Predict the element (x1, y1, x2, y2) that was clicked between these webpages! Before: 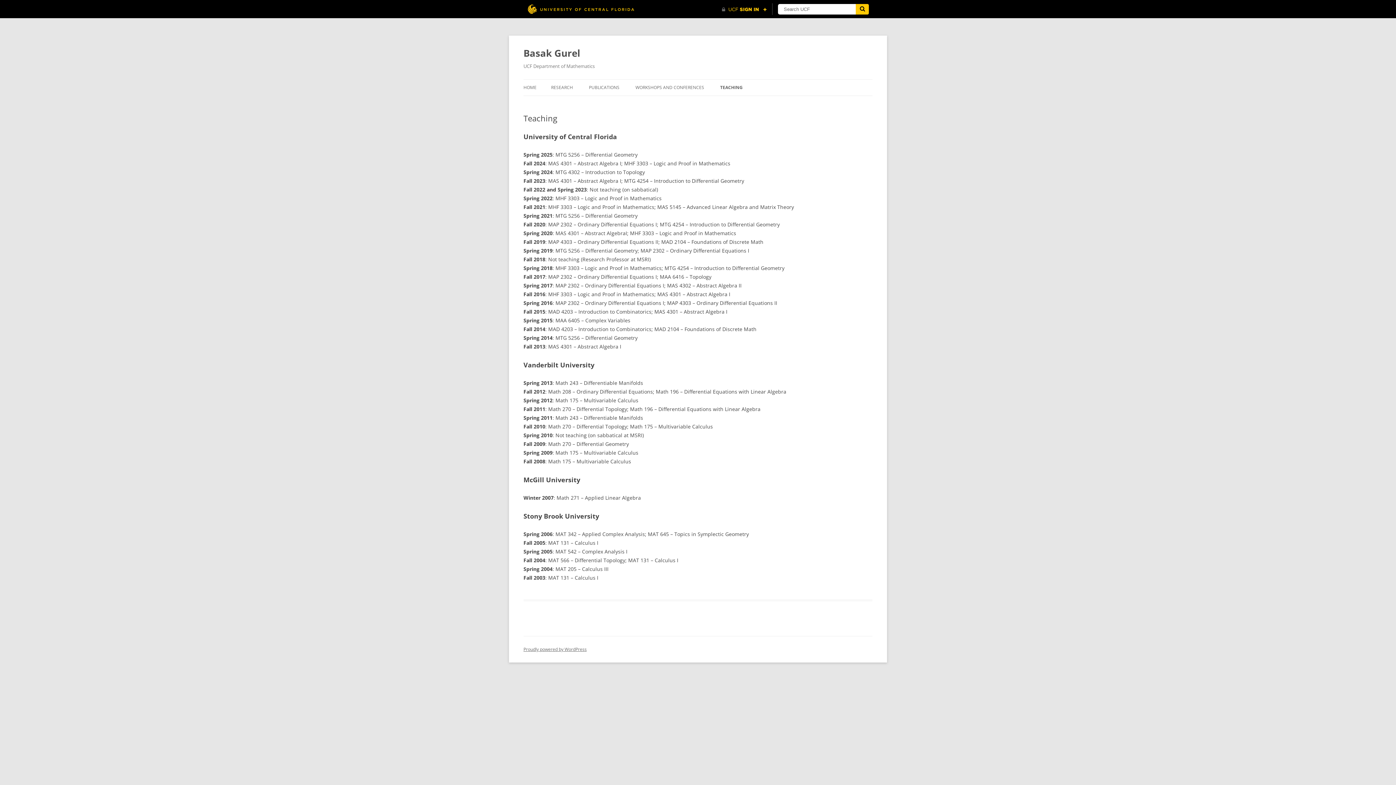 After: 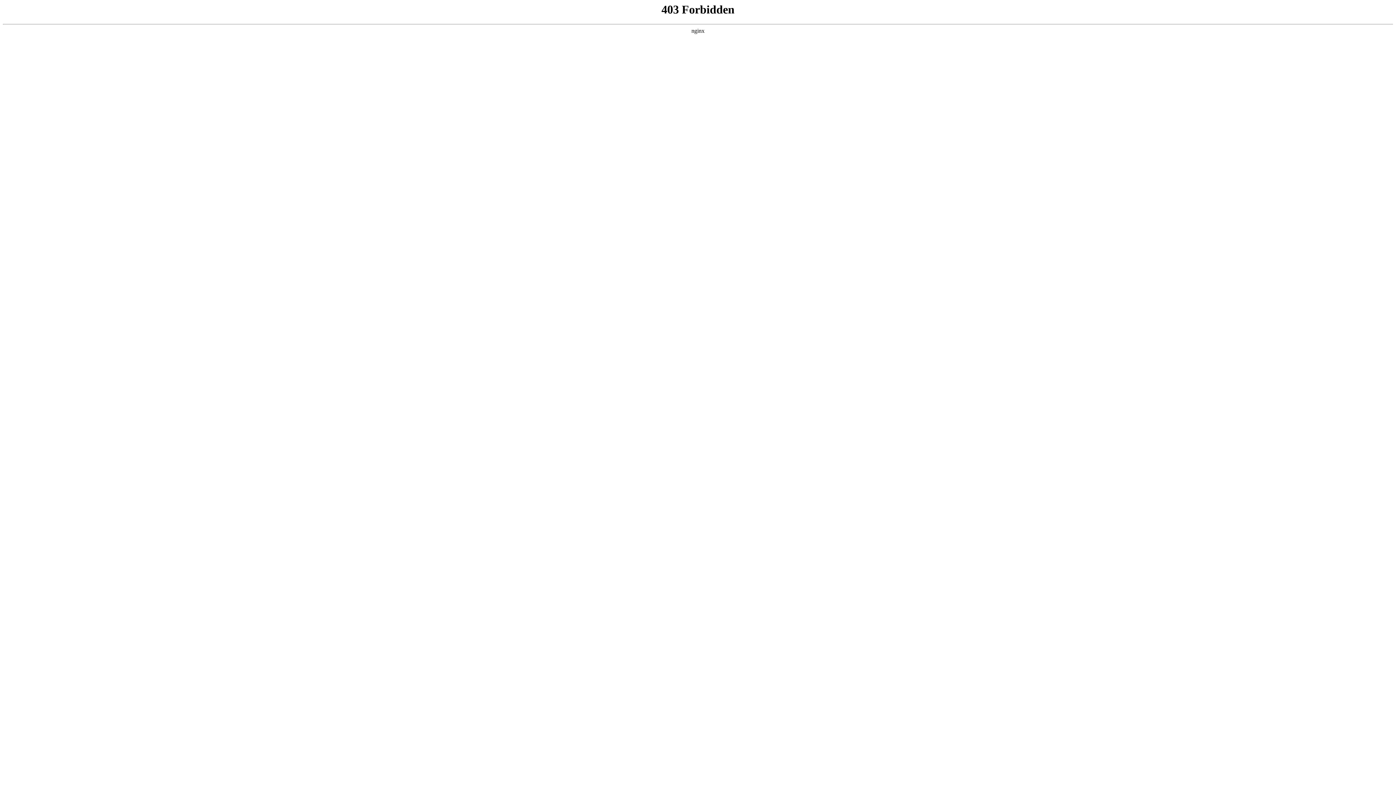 Action: bbox: (523, 646, 586, 652) label: Proudly powered by WordPress